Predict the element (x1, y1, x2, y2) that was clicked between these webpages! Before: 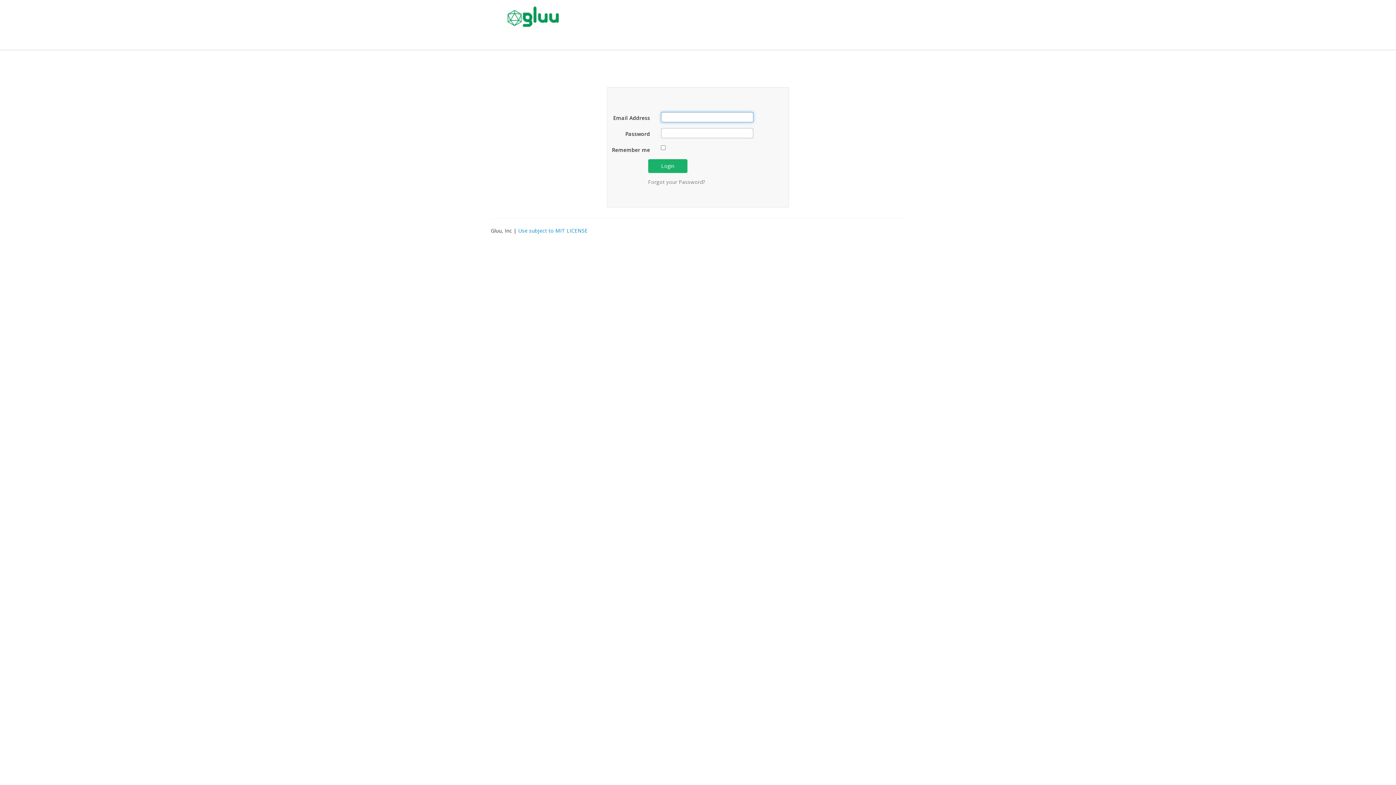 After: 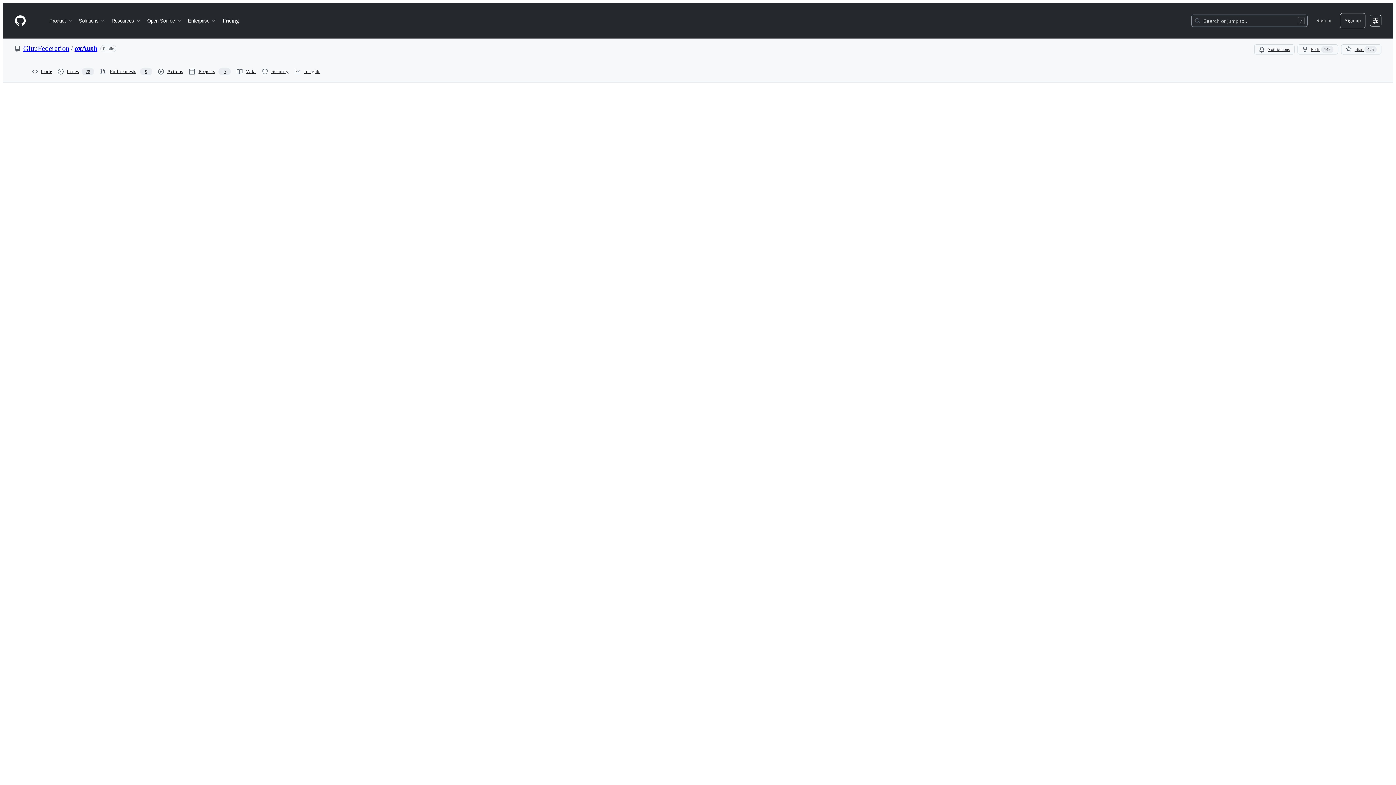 Action: label: Use subject to MIT LICENSE bbox: (518, 227, 587, 234)